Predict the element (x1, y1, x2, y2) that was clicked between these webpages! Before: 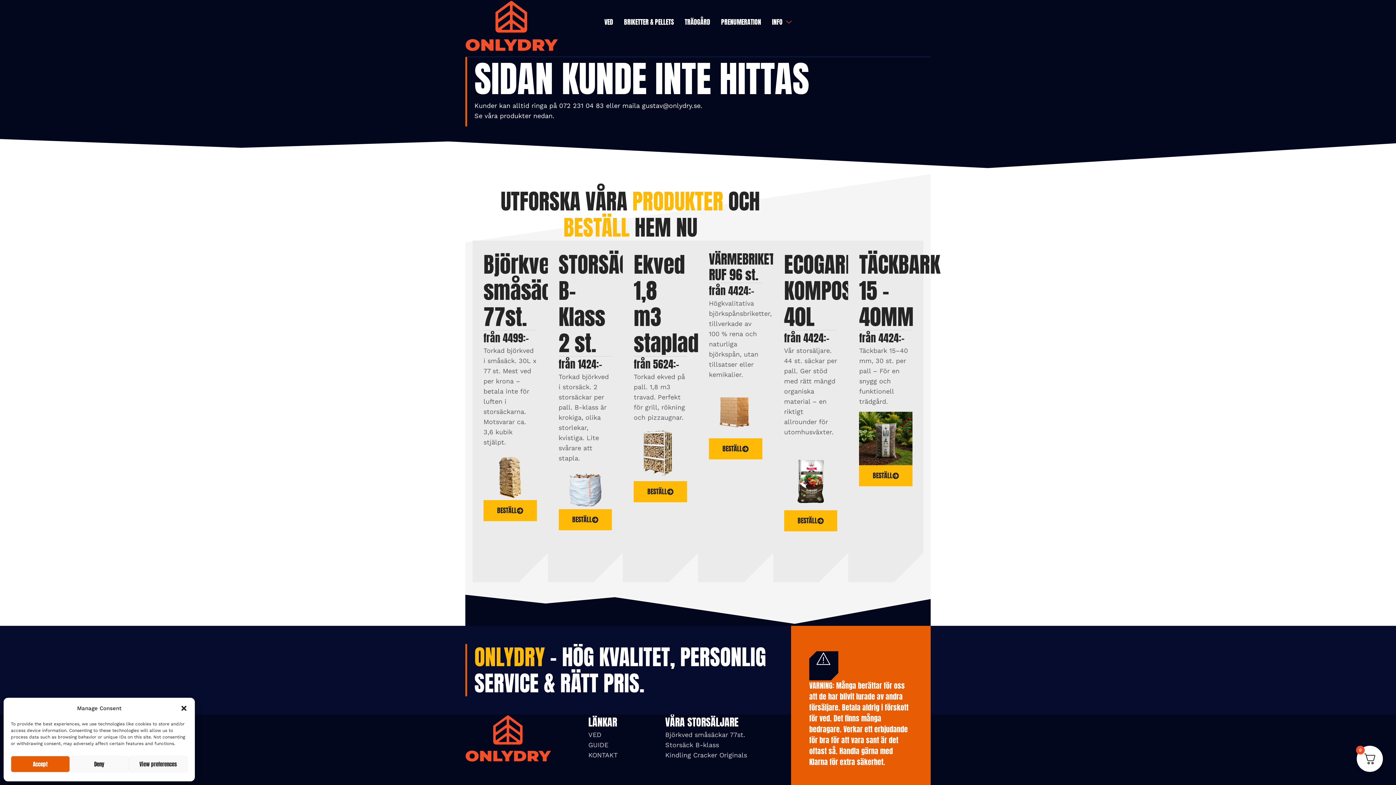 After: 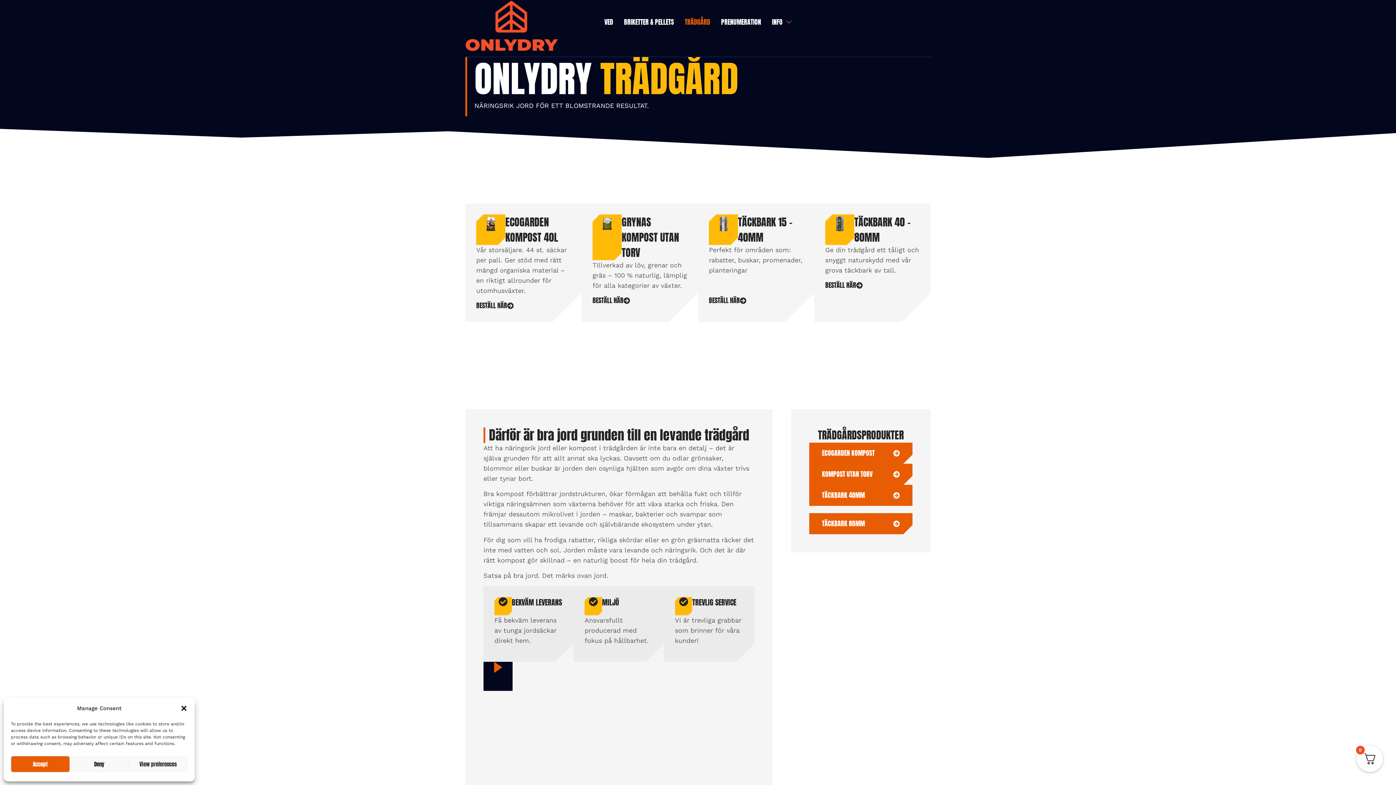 Action: bbox: (679, 0, 715, 43) label: TRÄDGÅRD